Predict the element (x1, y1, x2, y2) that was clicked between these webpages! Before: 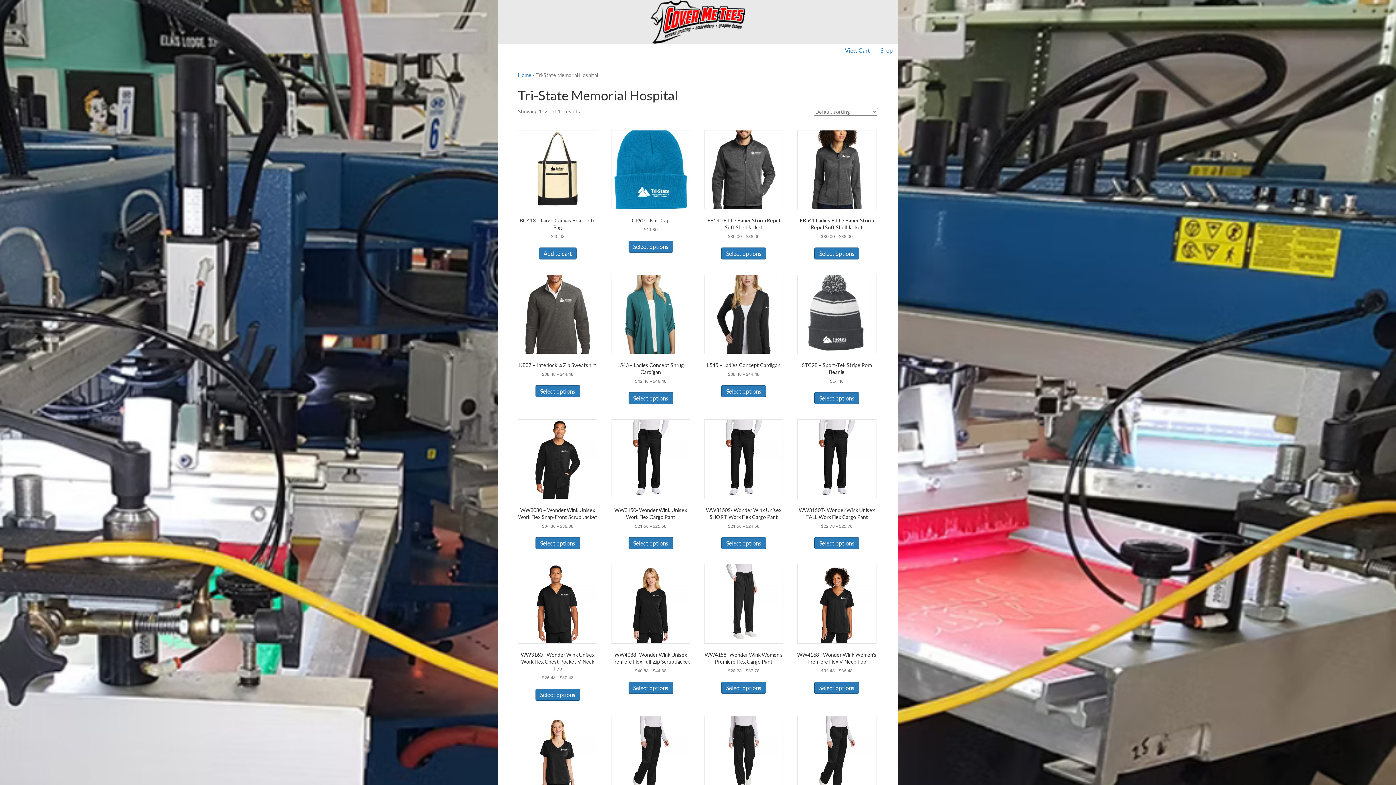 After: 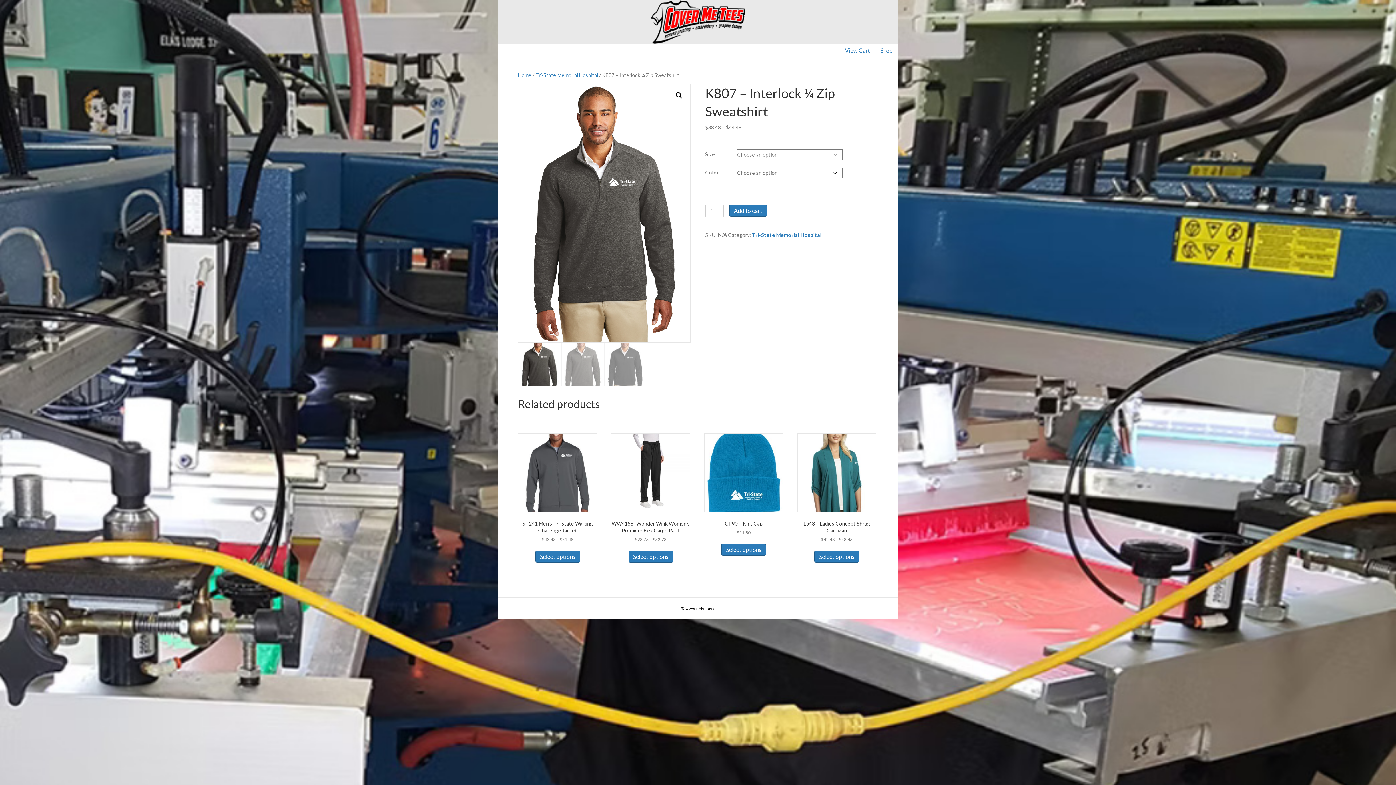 Action: label: K807 – Interlock ¼ Zip Sweatshirt
$38.48 – $44.48 bbox: (518, 274, 597, 377)